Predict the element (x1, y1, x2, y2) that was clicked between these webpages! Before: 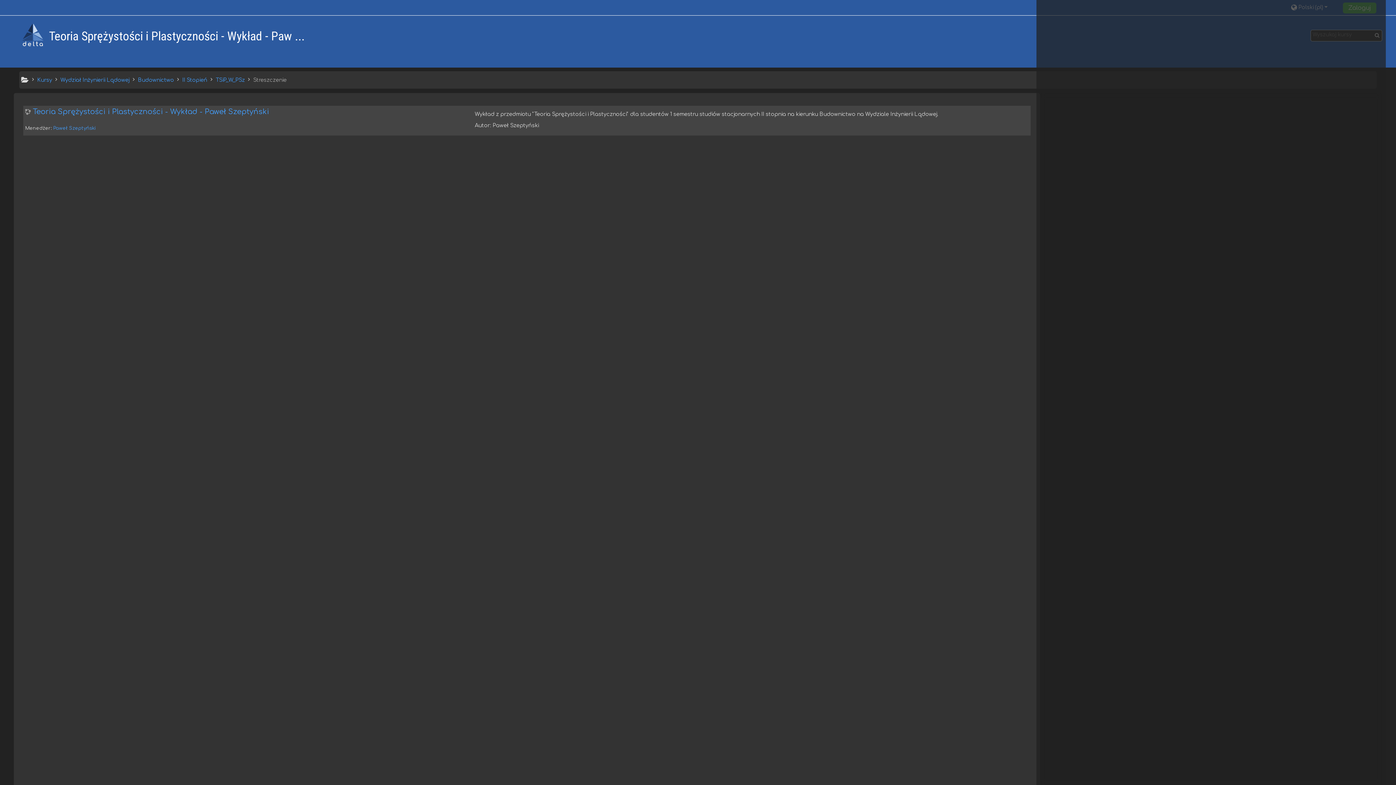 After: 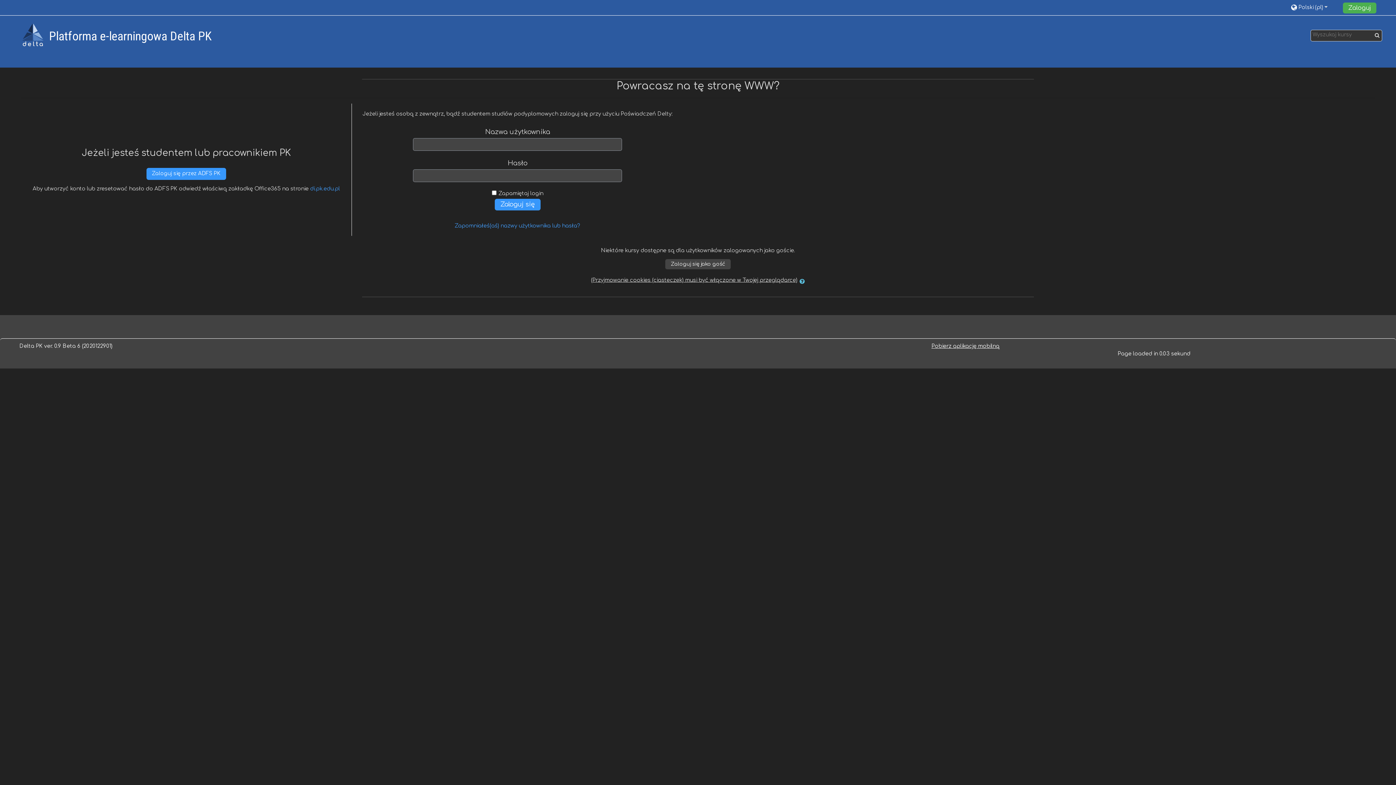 Action: label: FB_AZR_2025 bbox: (1065, 367, 1107, 373)